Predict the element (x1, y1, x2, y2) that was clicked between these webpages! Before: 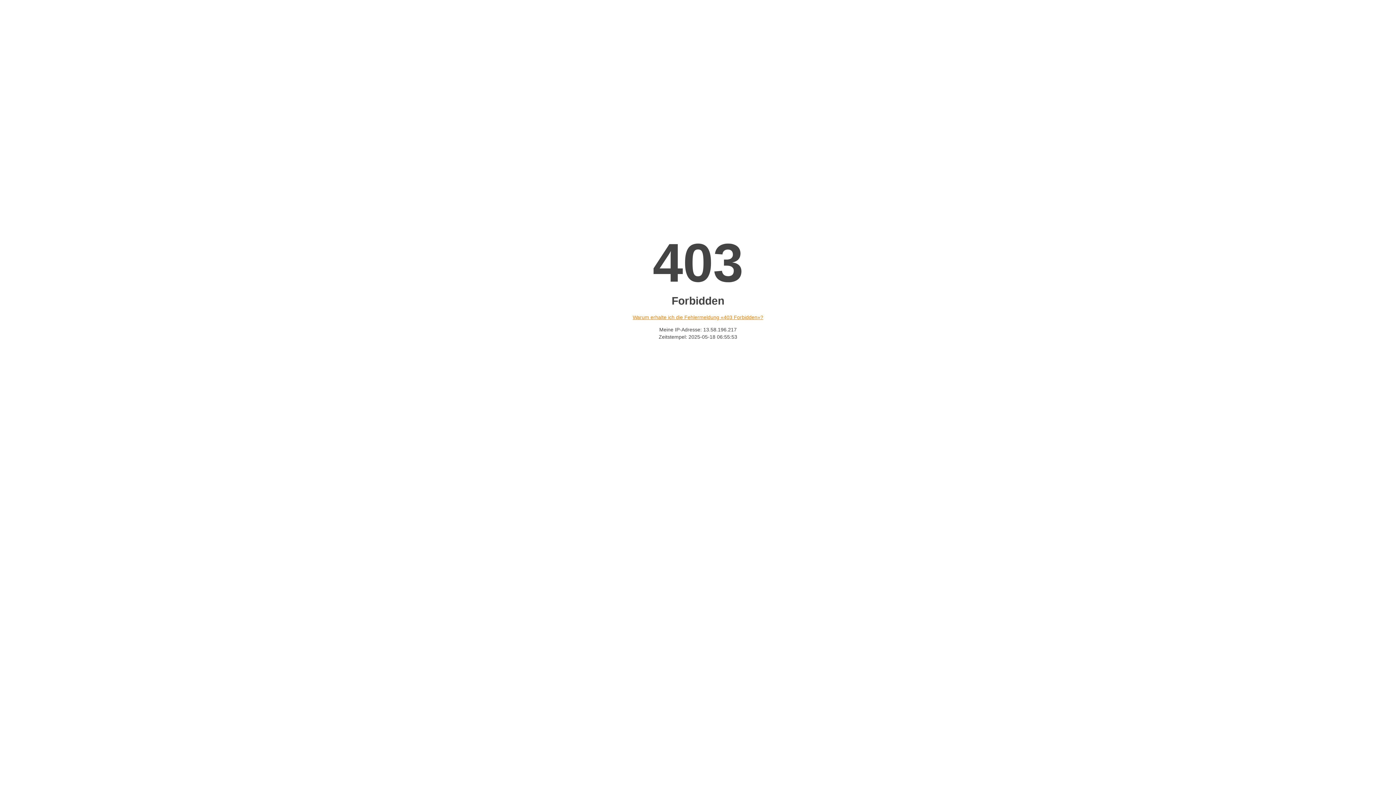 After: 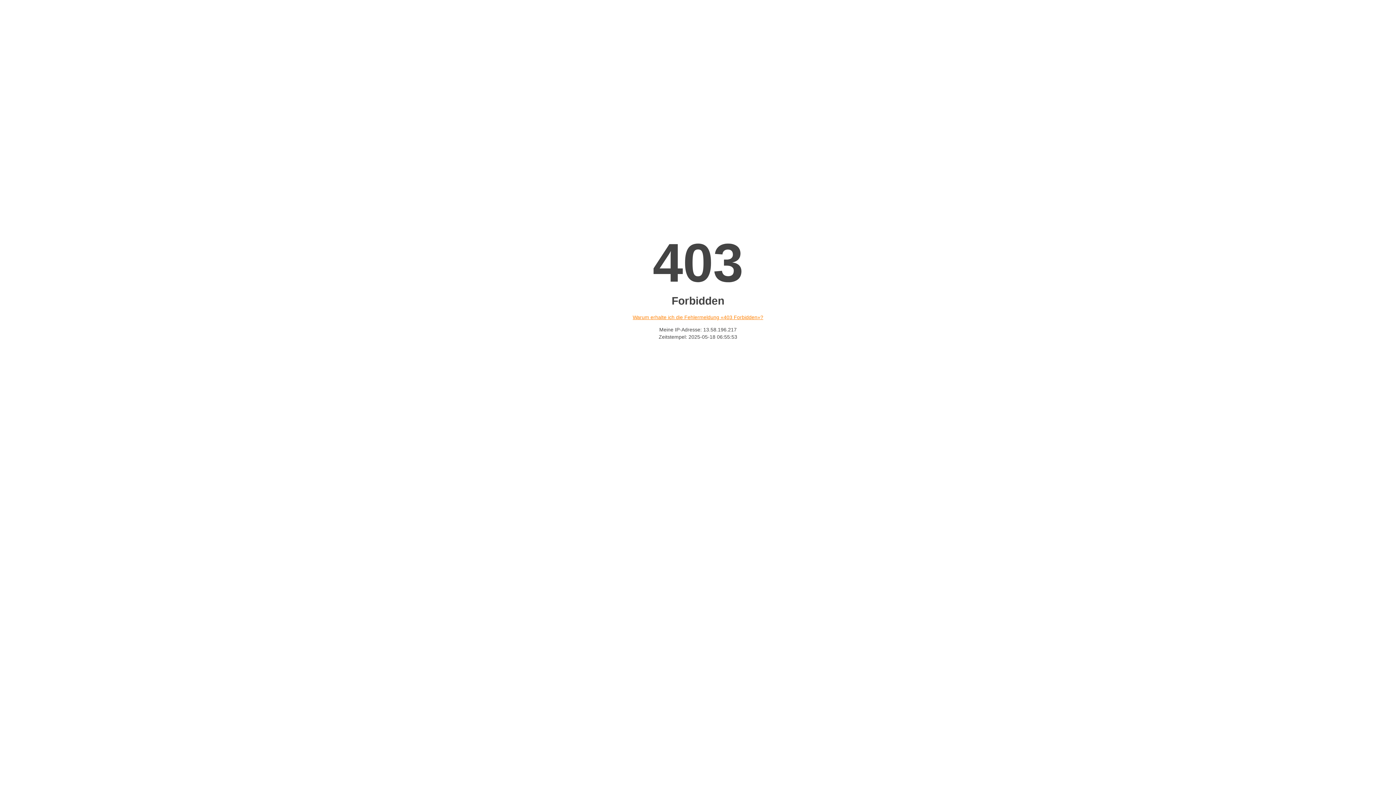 Action: bbox: (632, 314, 763, 320) label: Warum erhalte ich die Fehlermeldung «403 Forbidden»?